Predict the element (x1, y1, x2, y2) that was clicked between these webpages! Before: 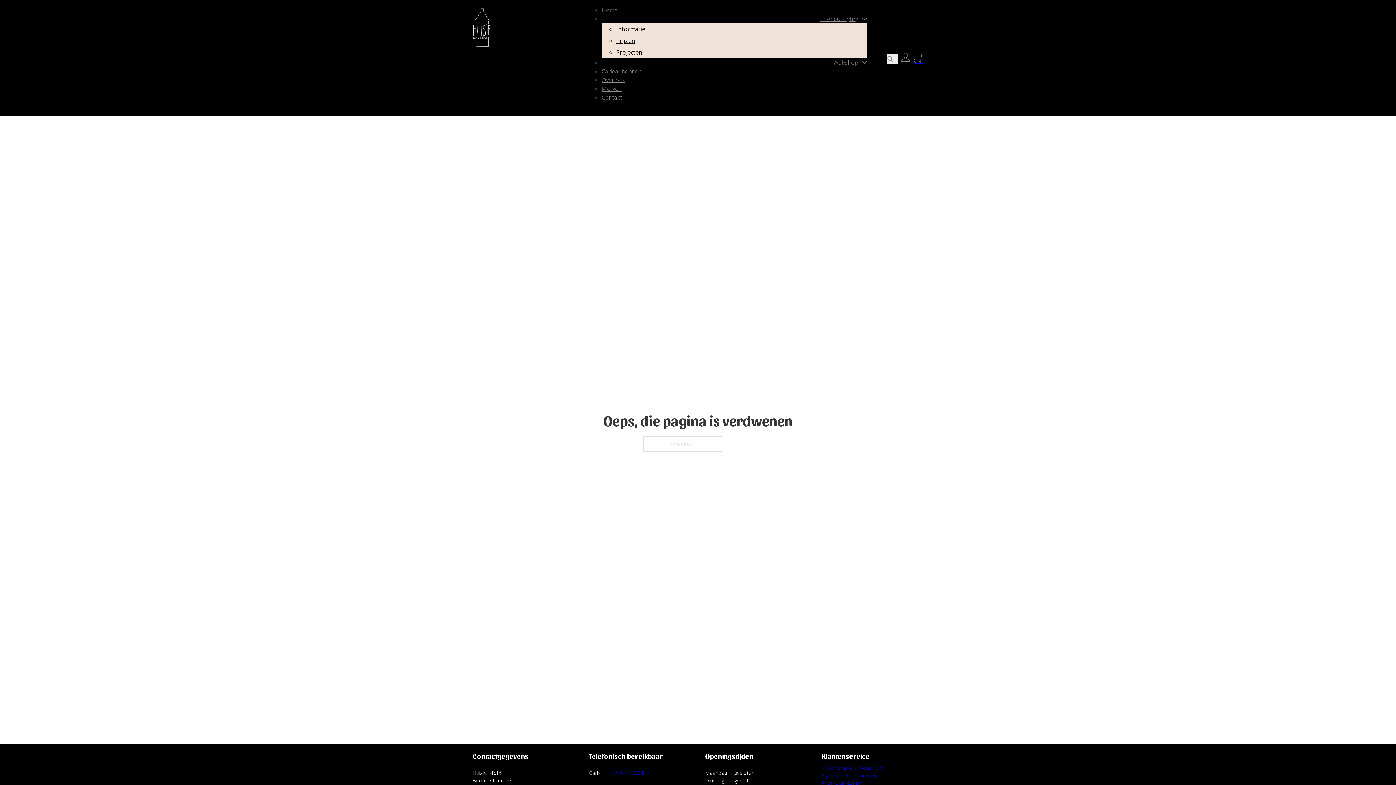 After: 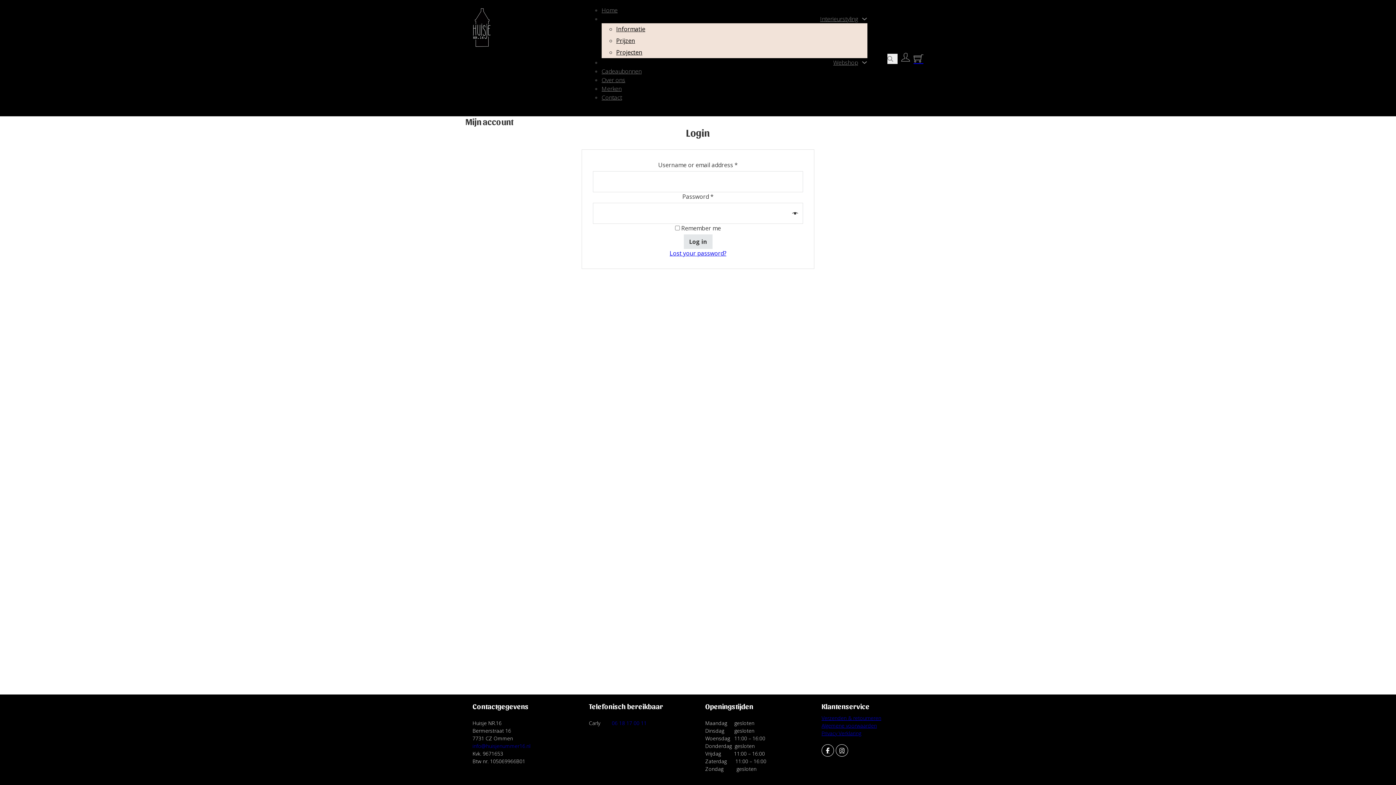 Action: bbox: (897, 53, 913, 63)